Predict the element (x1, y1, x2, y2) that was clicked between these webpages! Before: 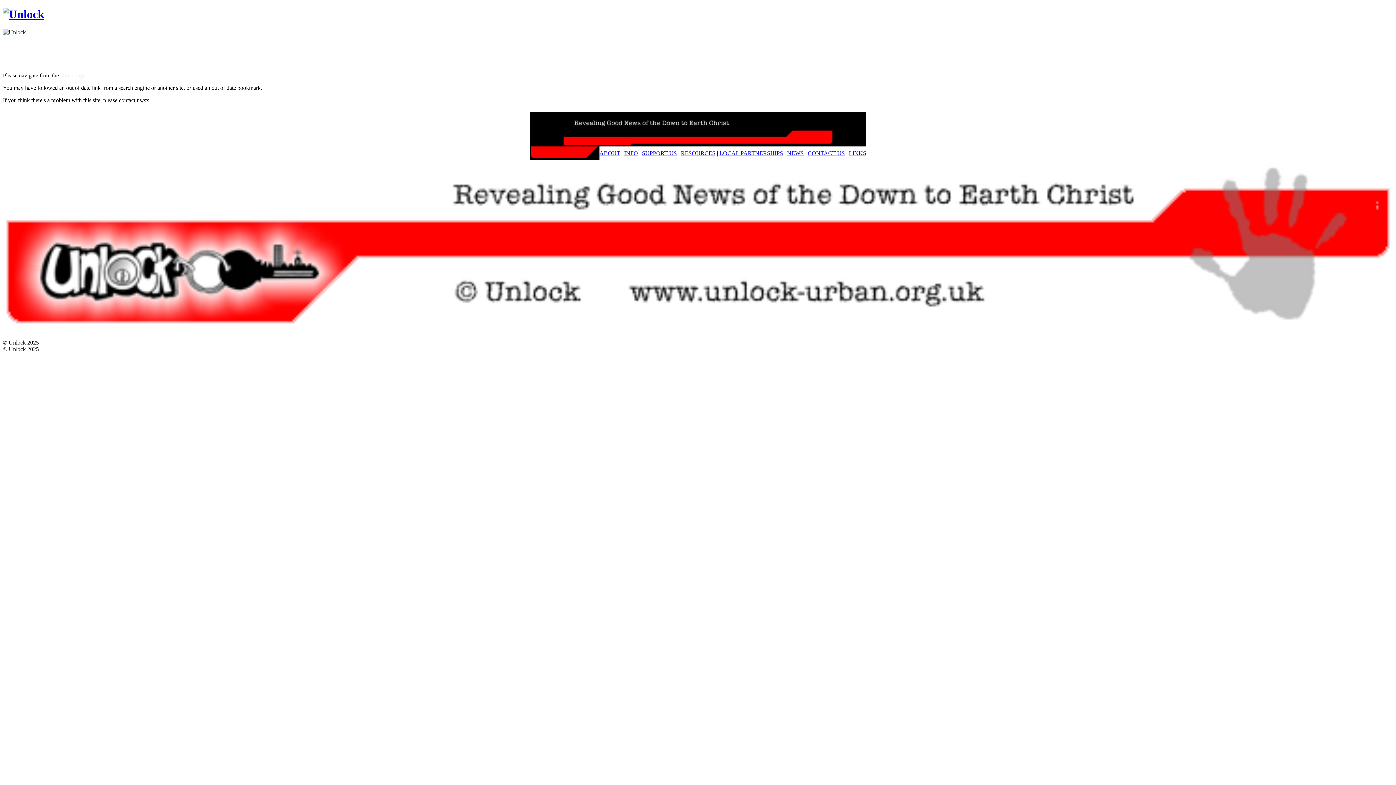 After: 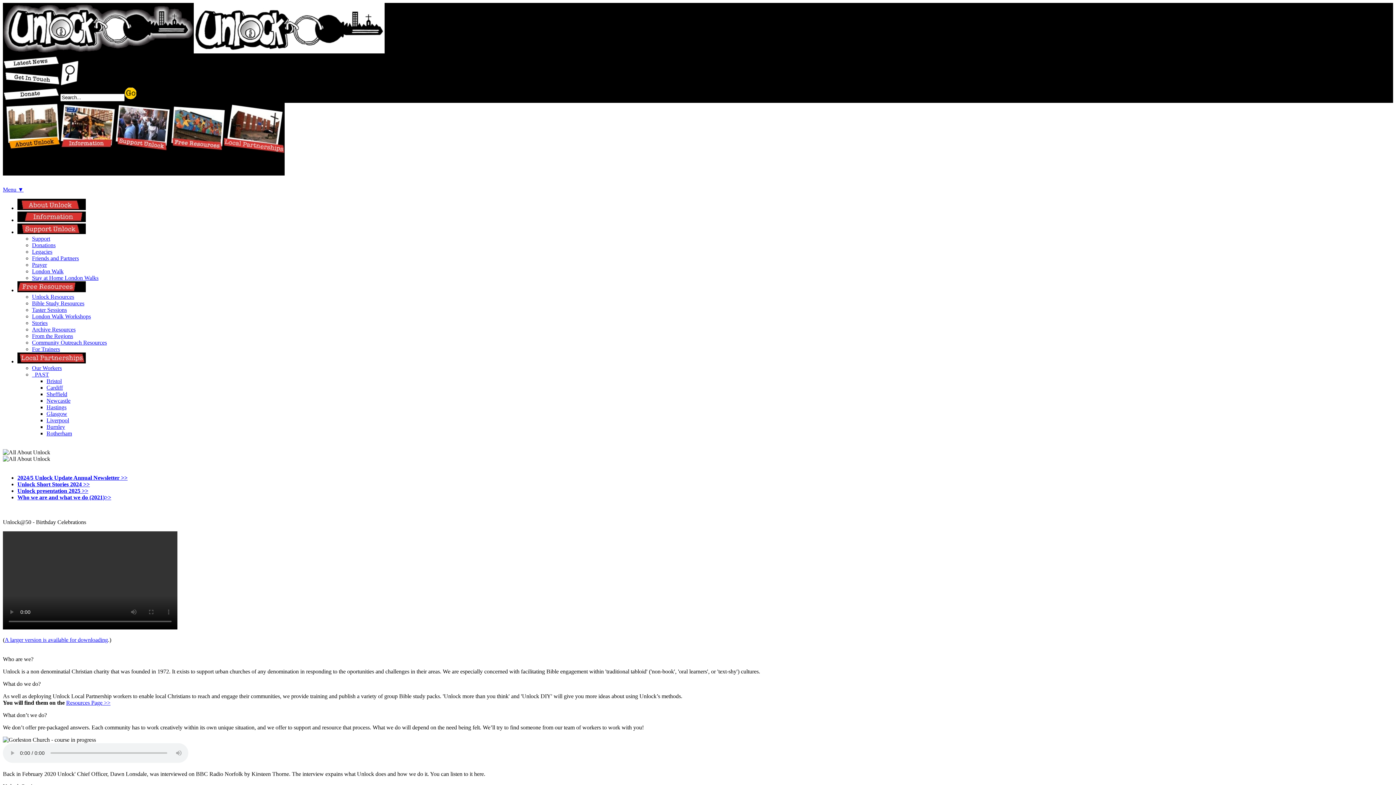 Action: label: ABOUT bbox: (599, 150, 620, 156)